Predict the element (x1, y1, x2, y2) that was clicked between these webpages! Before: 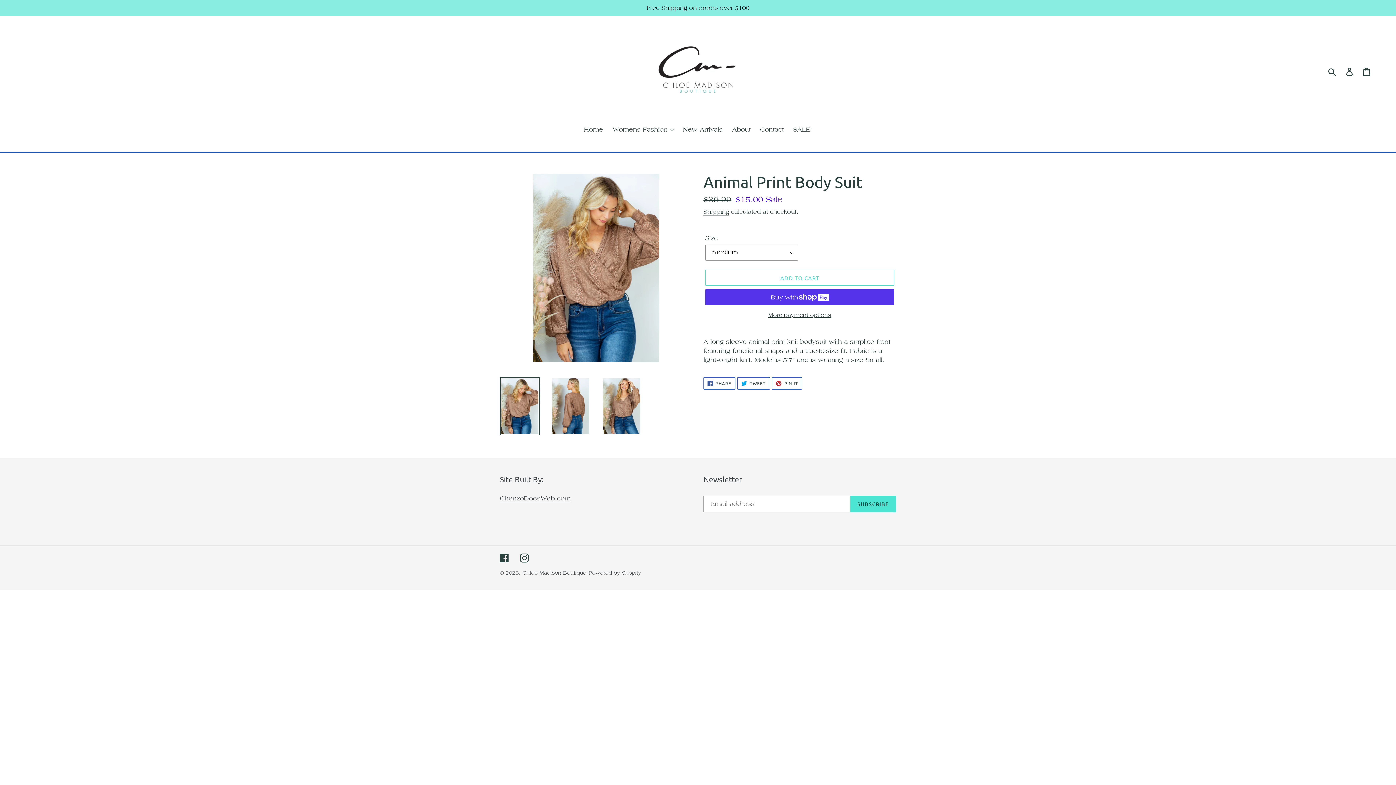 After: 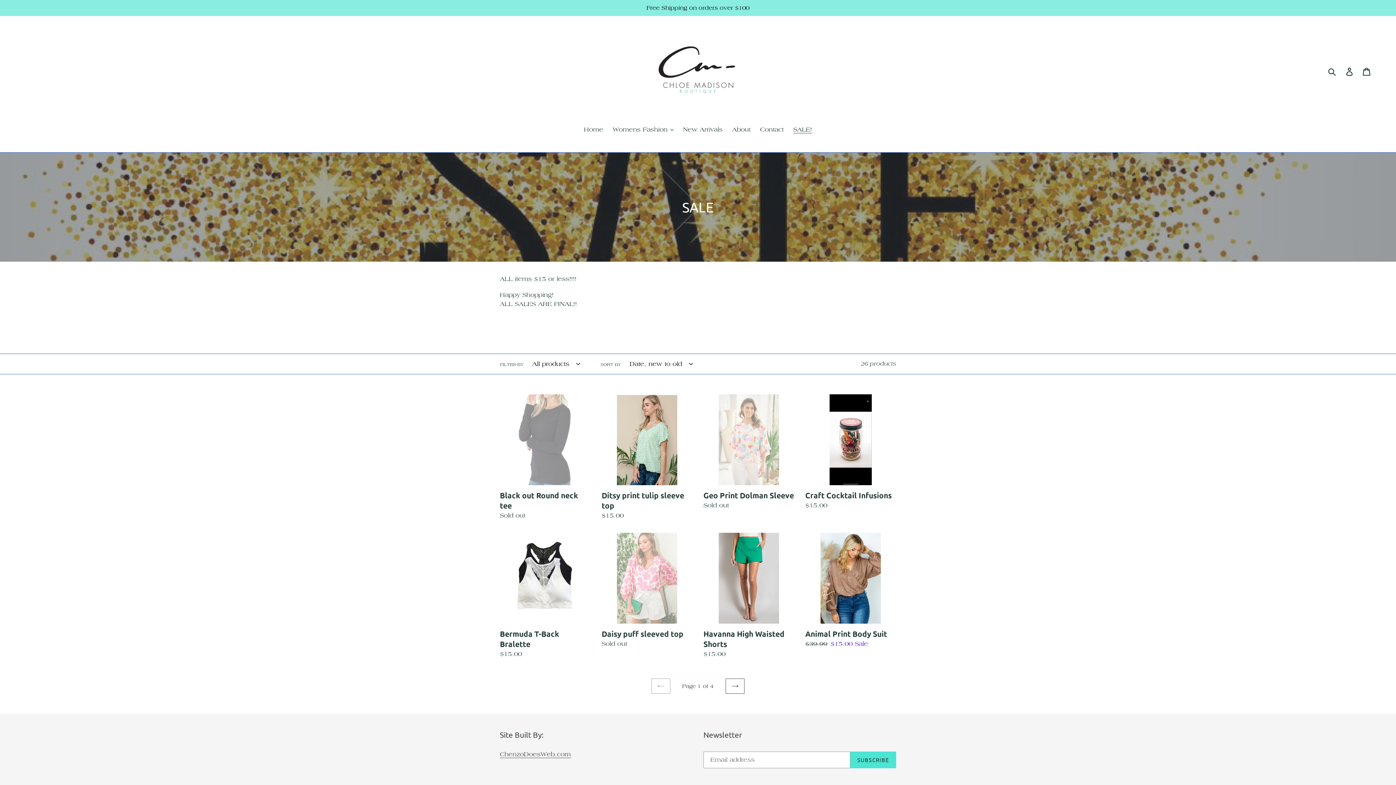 Action: label: SALE! bbox: (789, 125, 815, 135)